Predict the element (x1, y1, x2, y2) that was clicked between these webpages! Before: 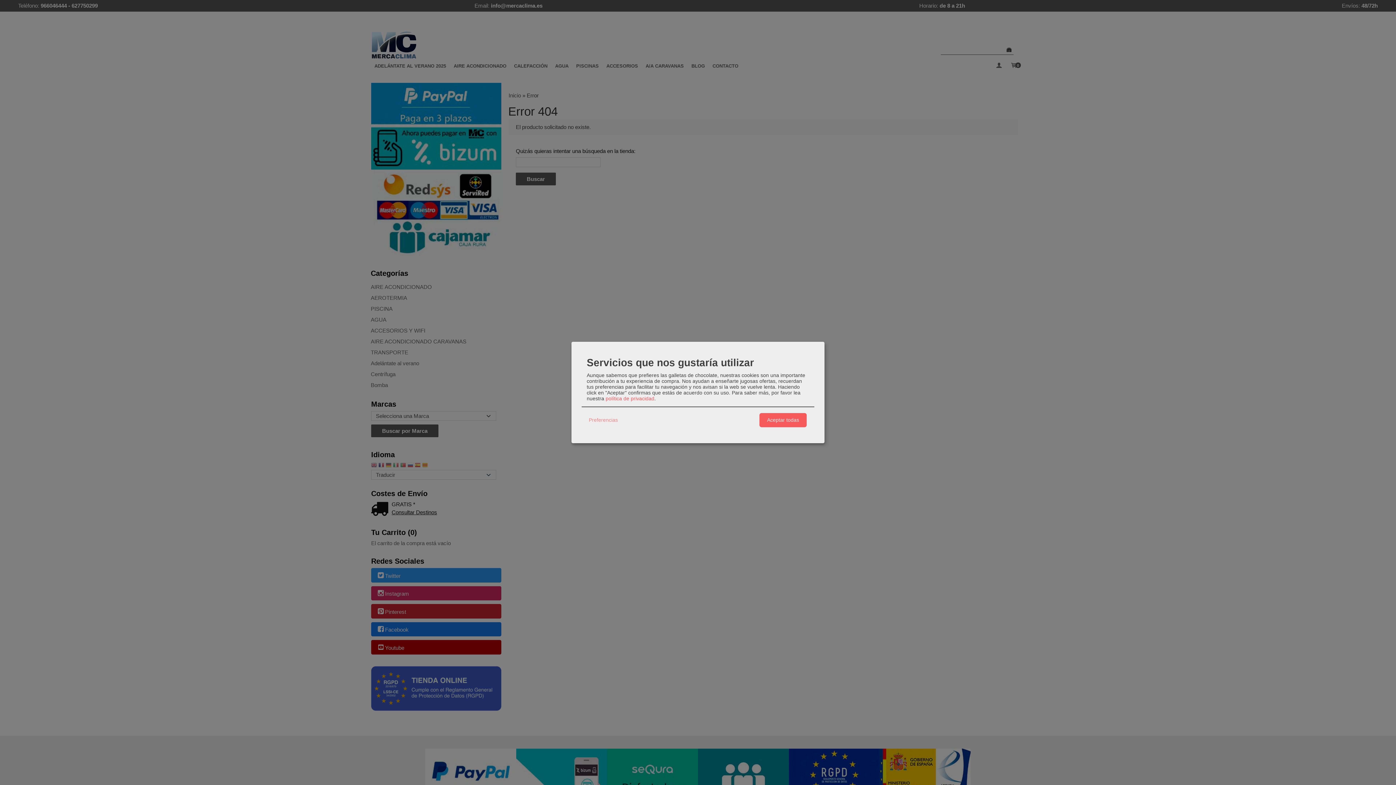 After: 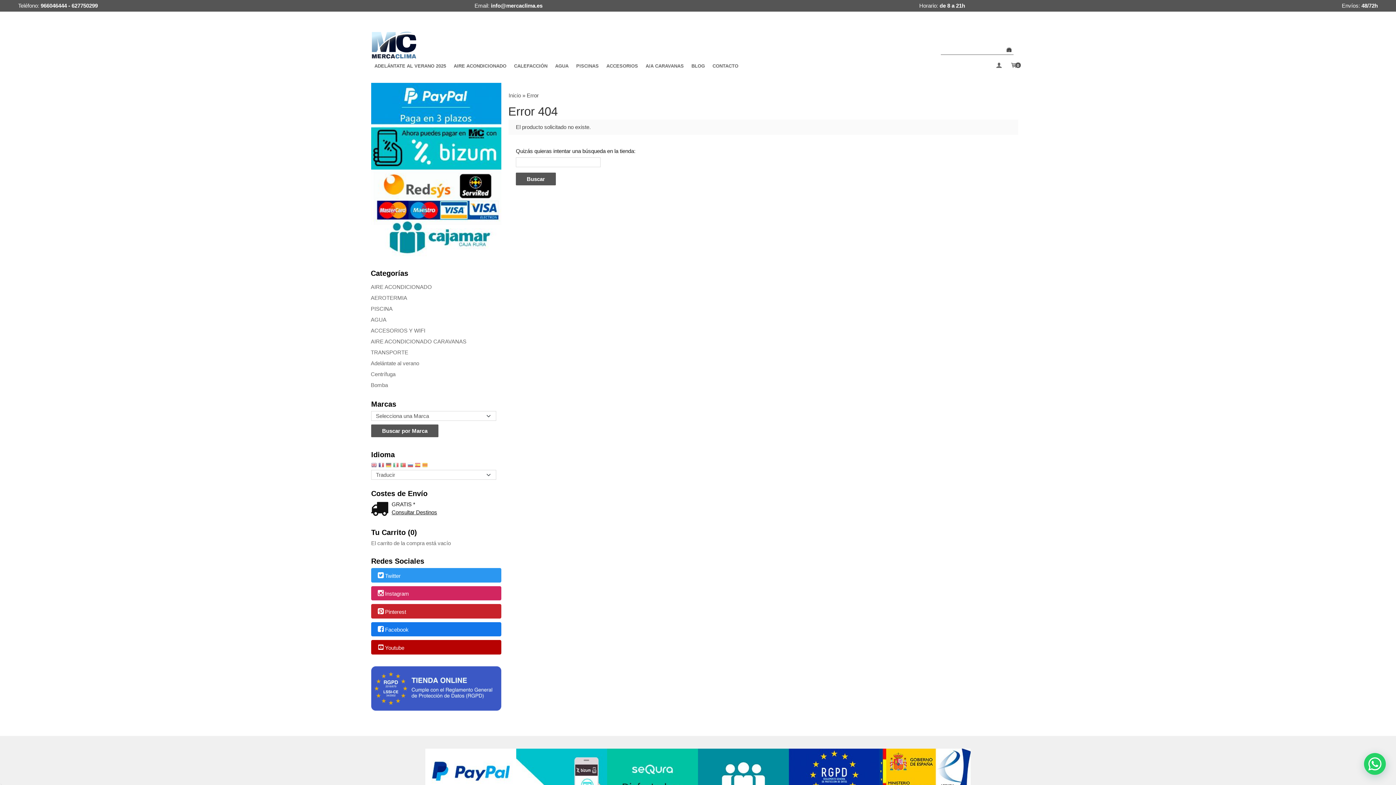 Action: label: Aceptar todas bbox: (759, 413, 806, 427)